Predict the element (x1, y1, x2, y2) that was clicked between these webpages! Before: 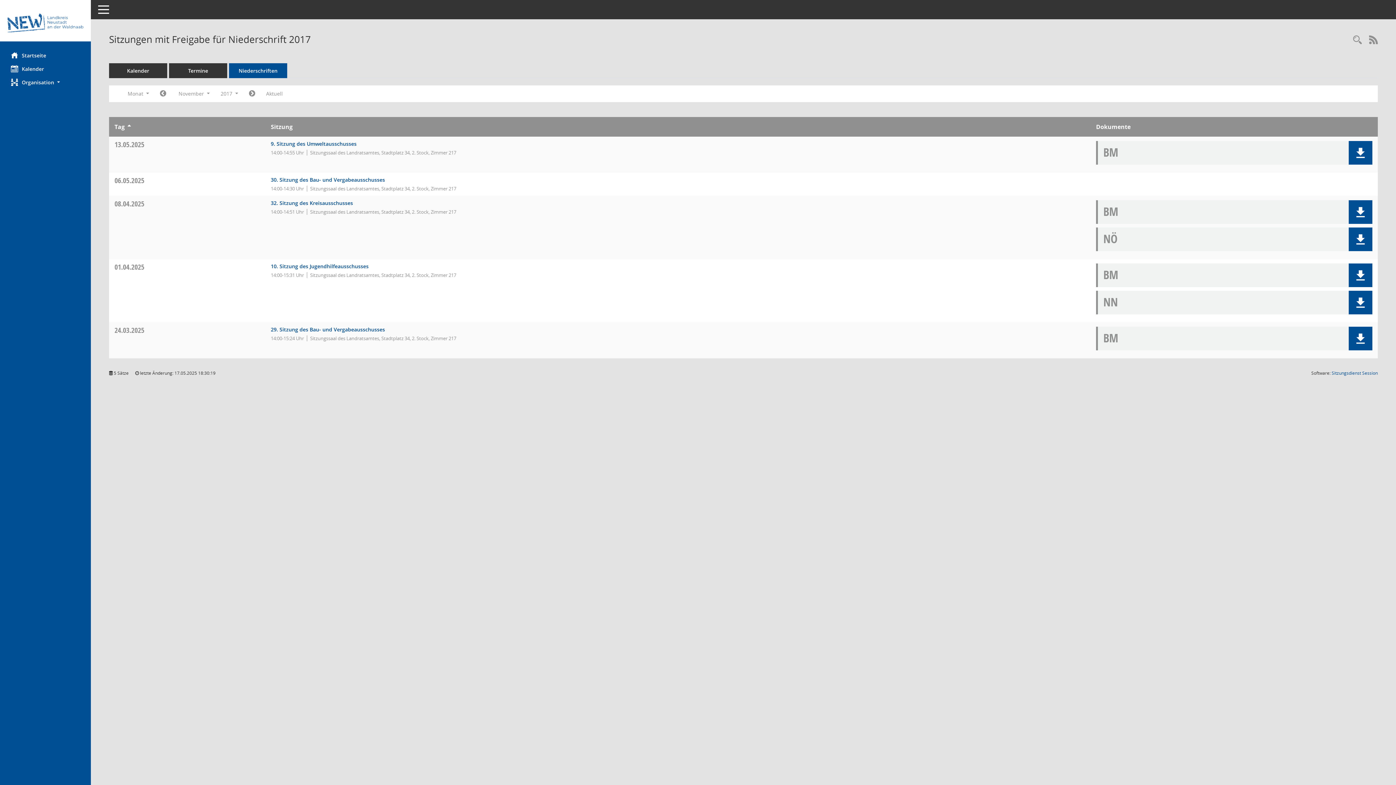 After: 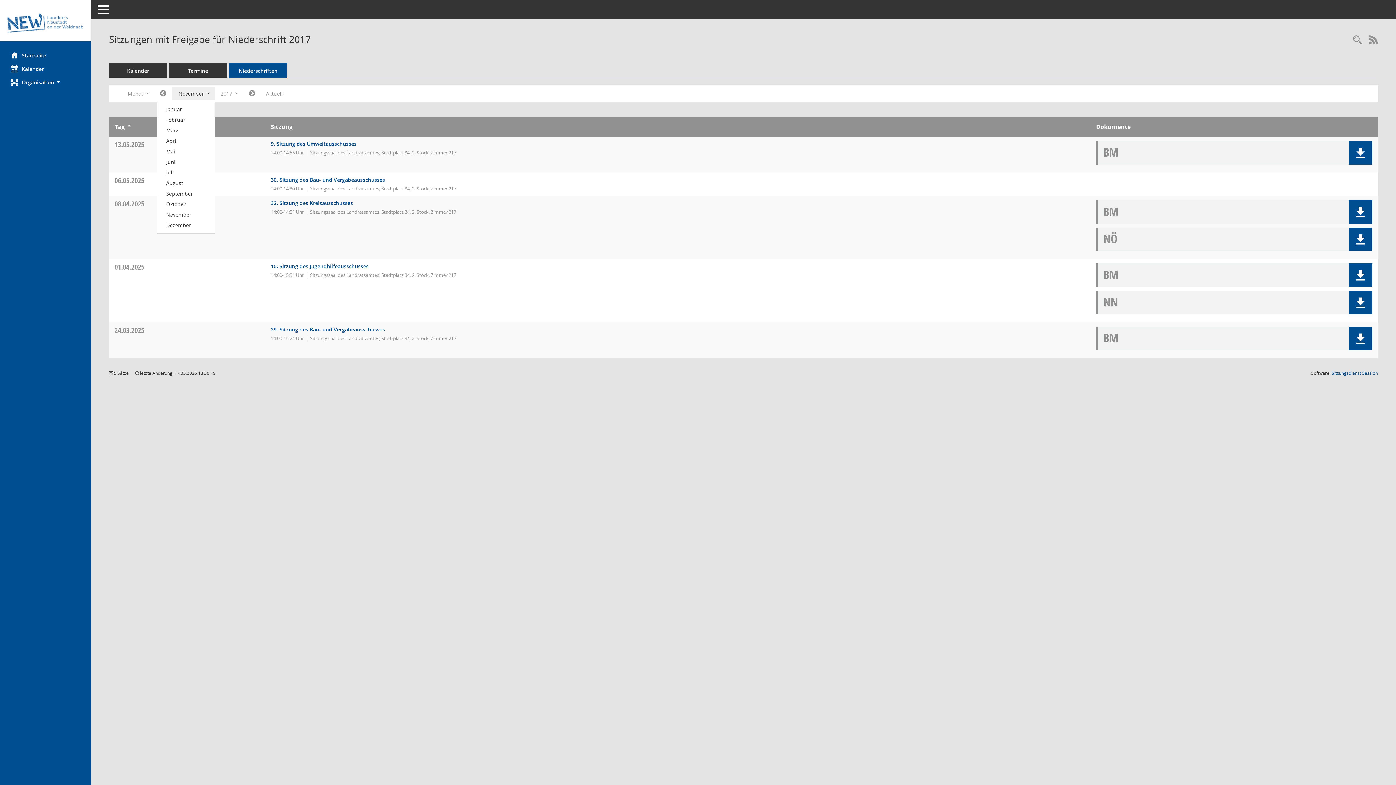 Action: label: Monat auswählen bbox: (171, 87, 215, 100)